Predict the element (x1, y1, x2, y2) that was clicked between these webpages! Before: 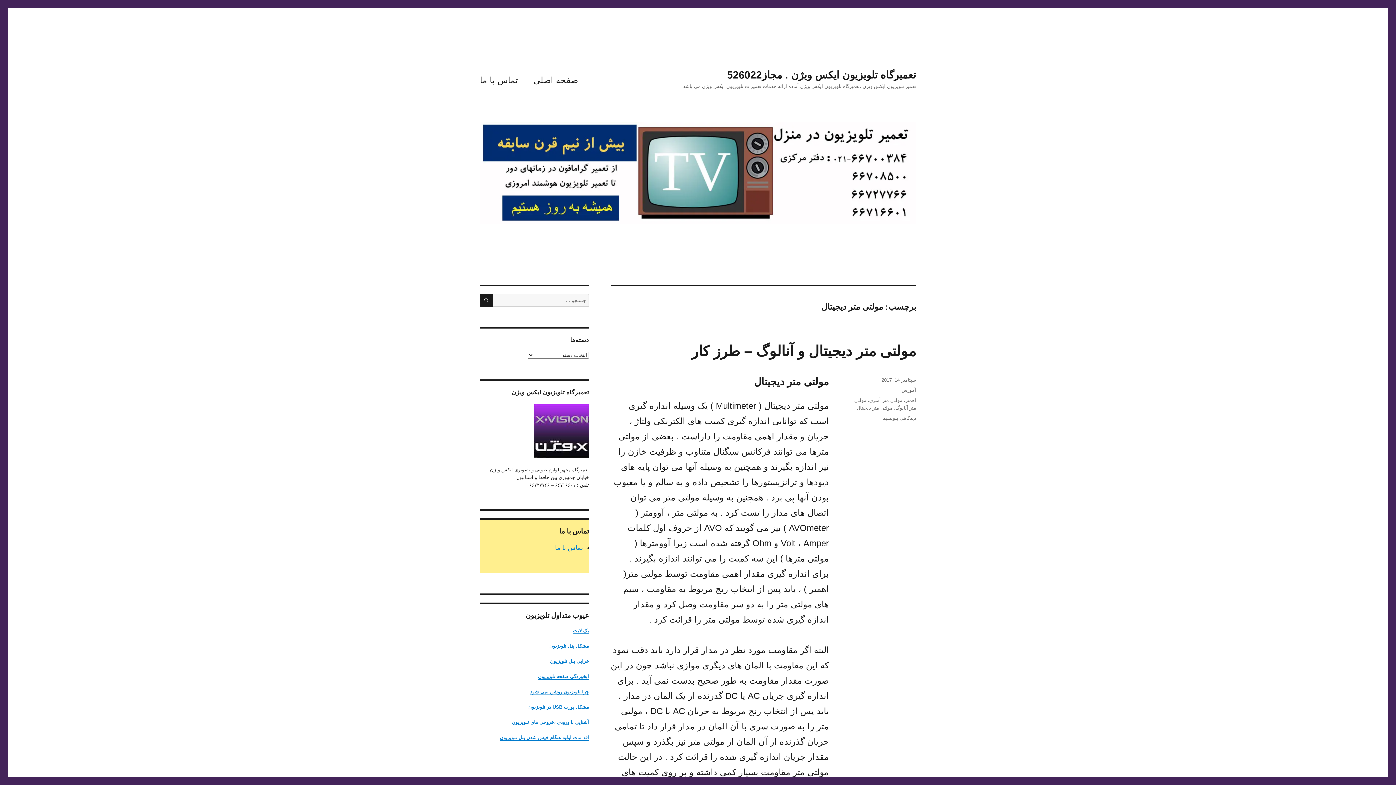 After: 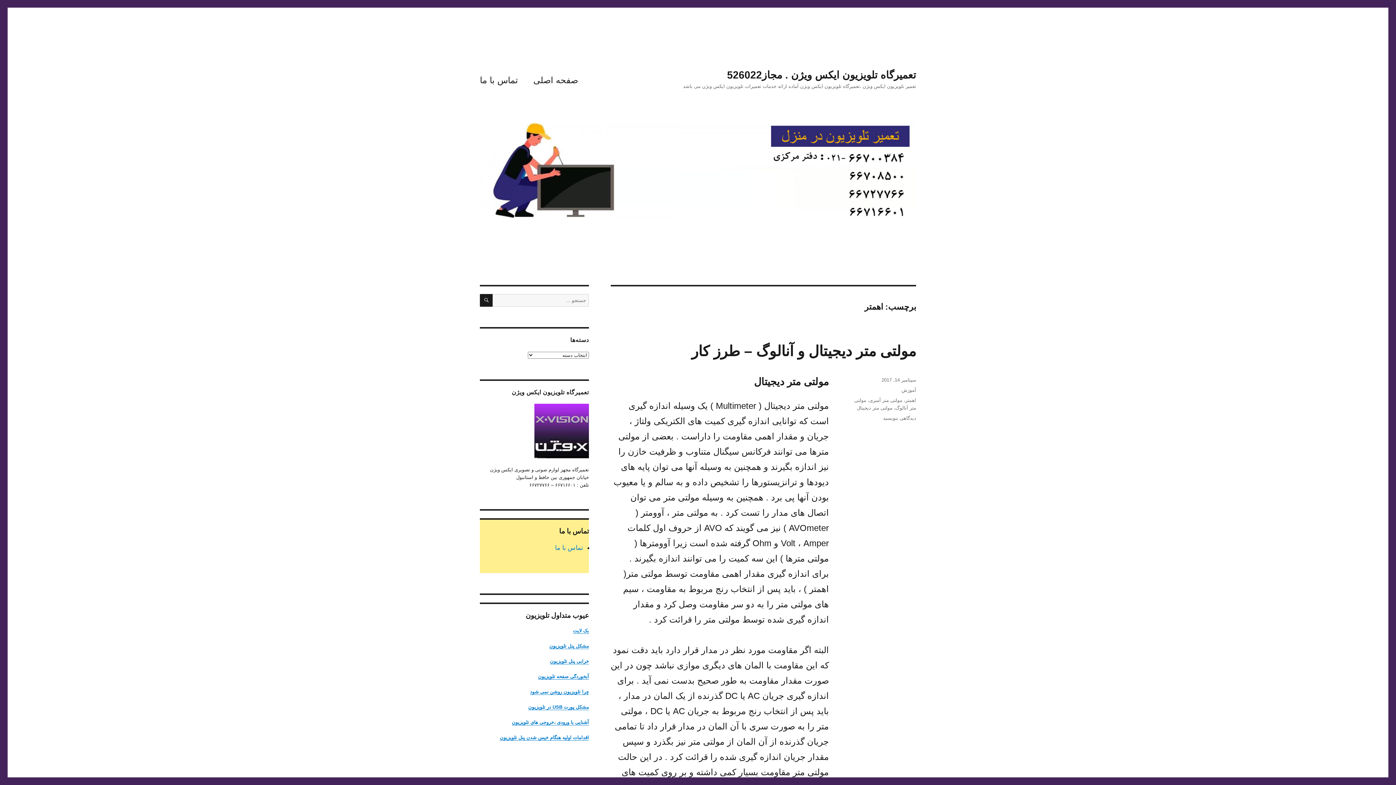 Action: label: اهمتر bbox: (905, 397, 916, 403)